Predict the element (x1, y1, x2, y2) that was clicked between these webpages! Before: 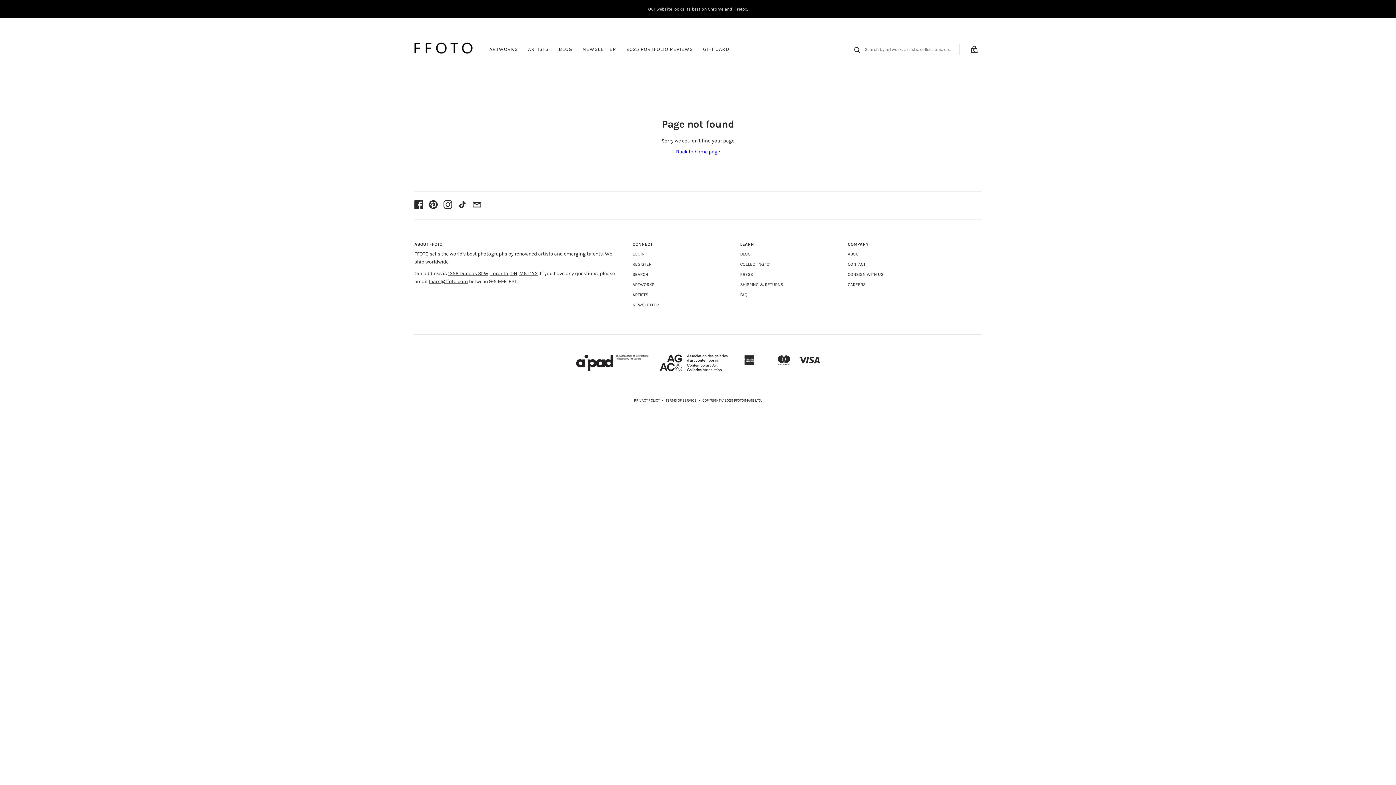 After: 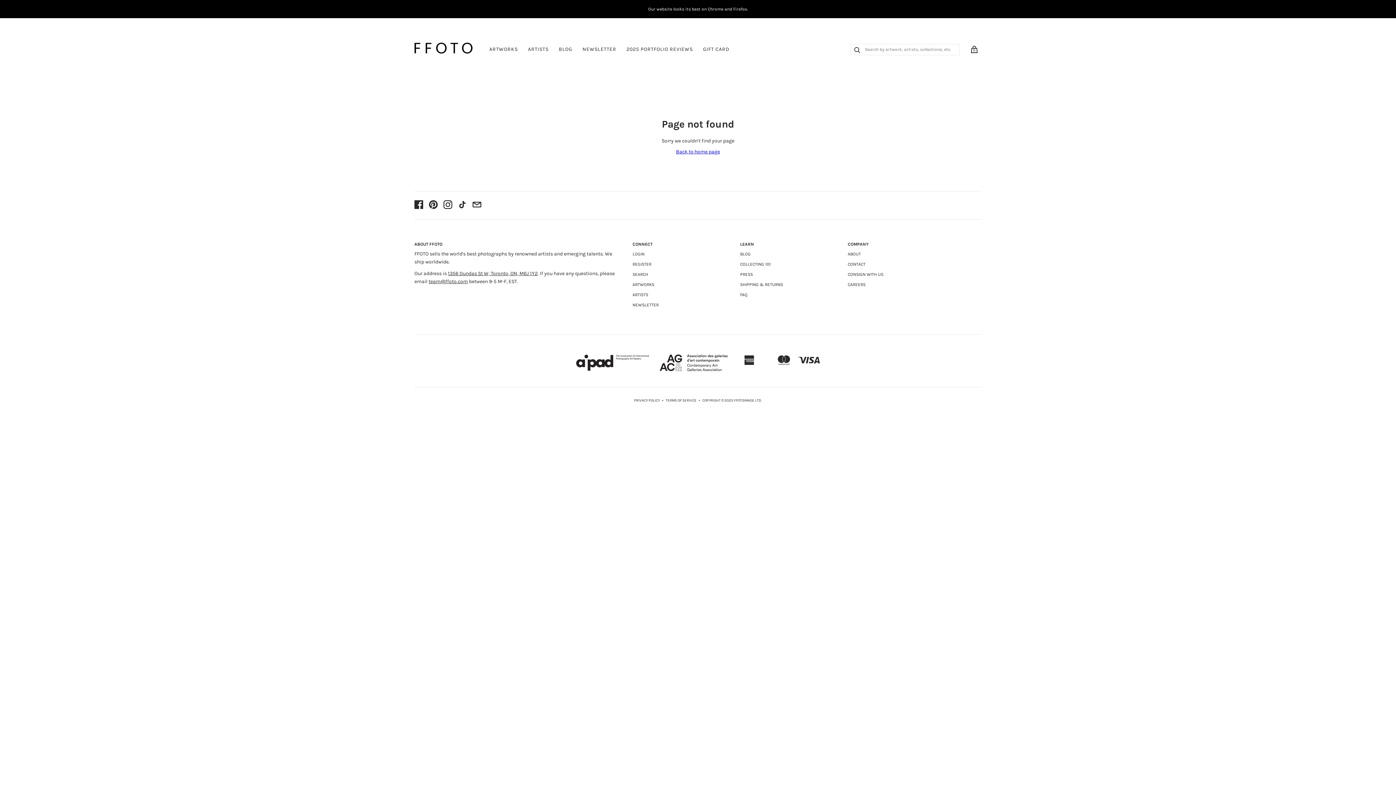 Action: label: Our website looks its best on Chrome and Firefox. bbox: (0, 0, 1396, 18)